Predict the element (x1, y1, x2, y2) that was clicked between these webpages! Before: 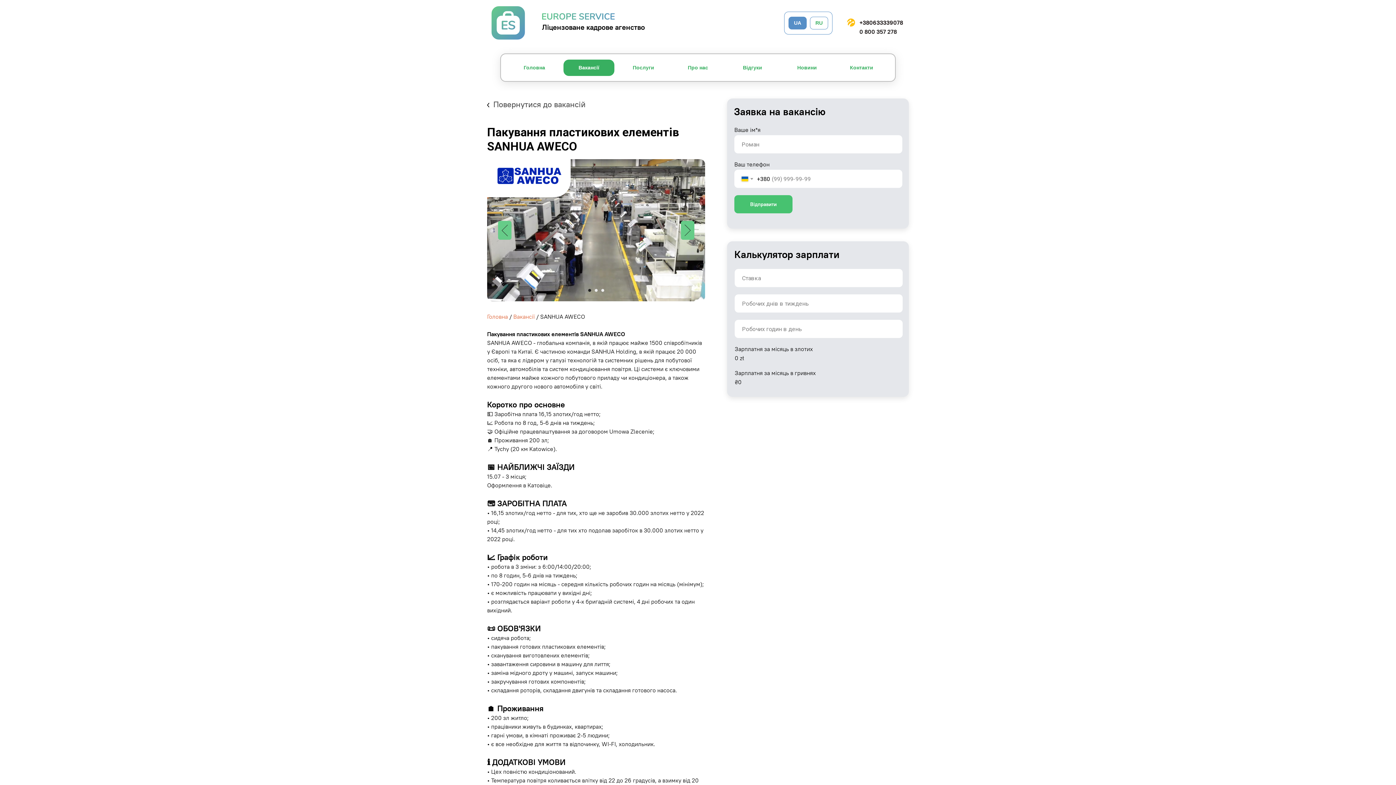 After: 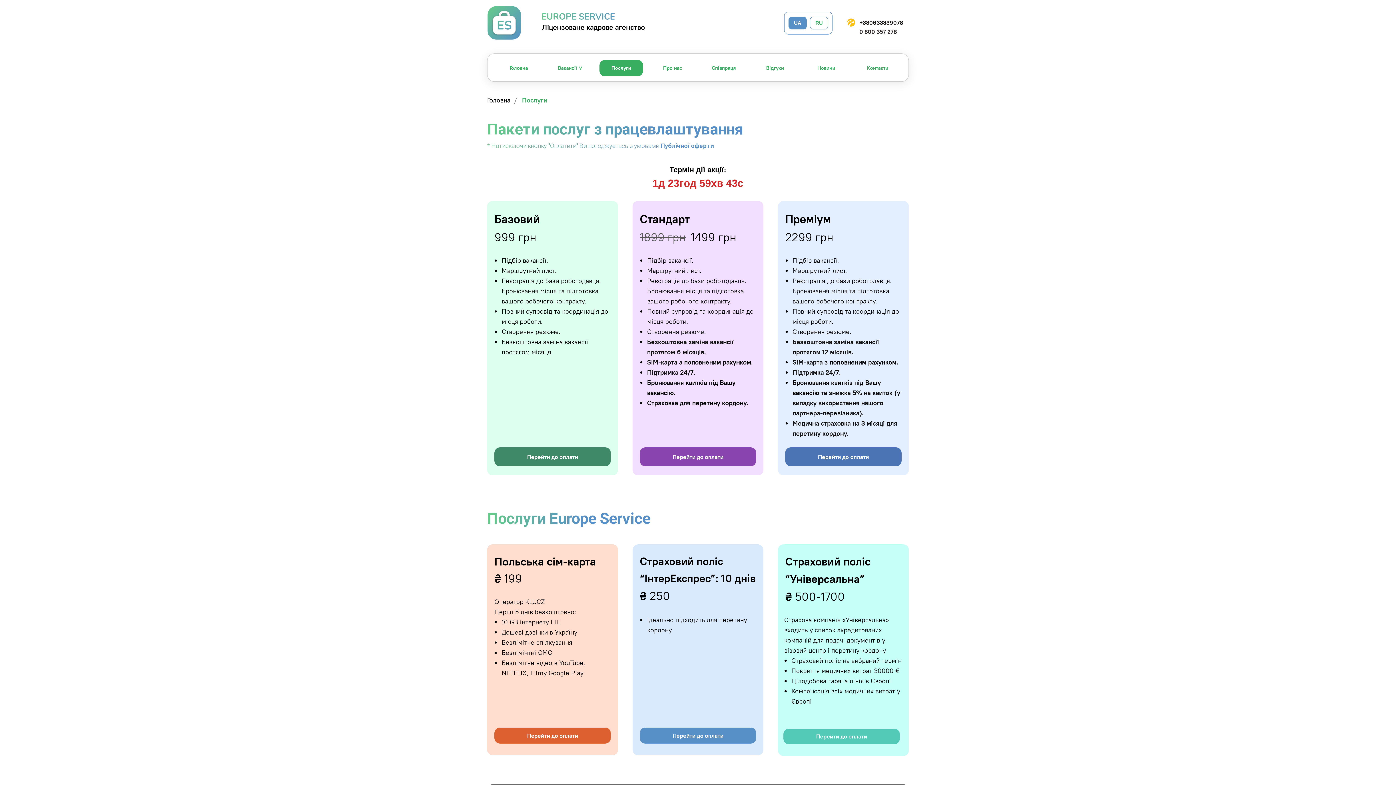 Action: label: Послуги bbox: (618, 59, 669, 76)